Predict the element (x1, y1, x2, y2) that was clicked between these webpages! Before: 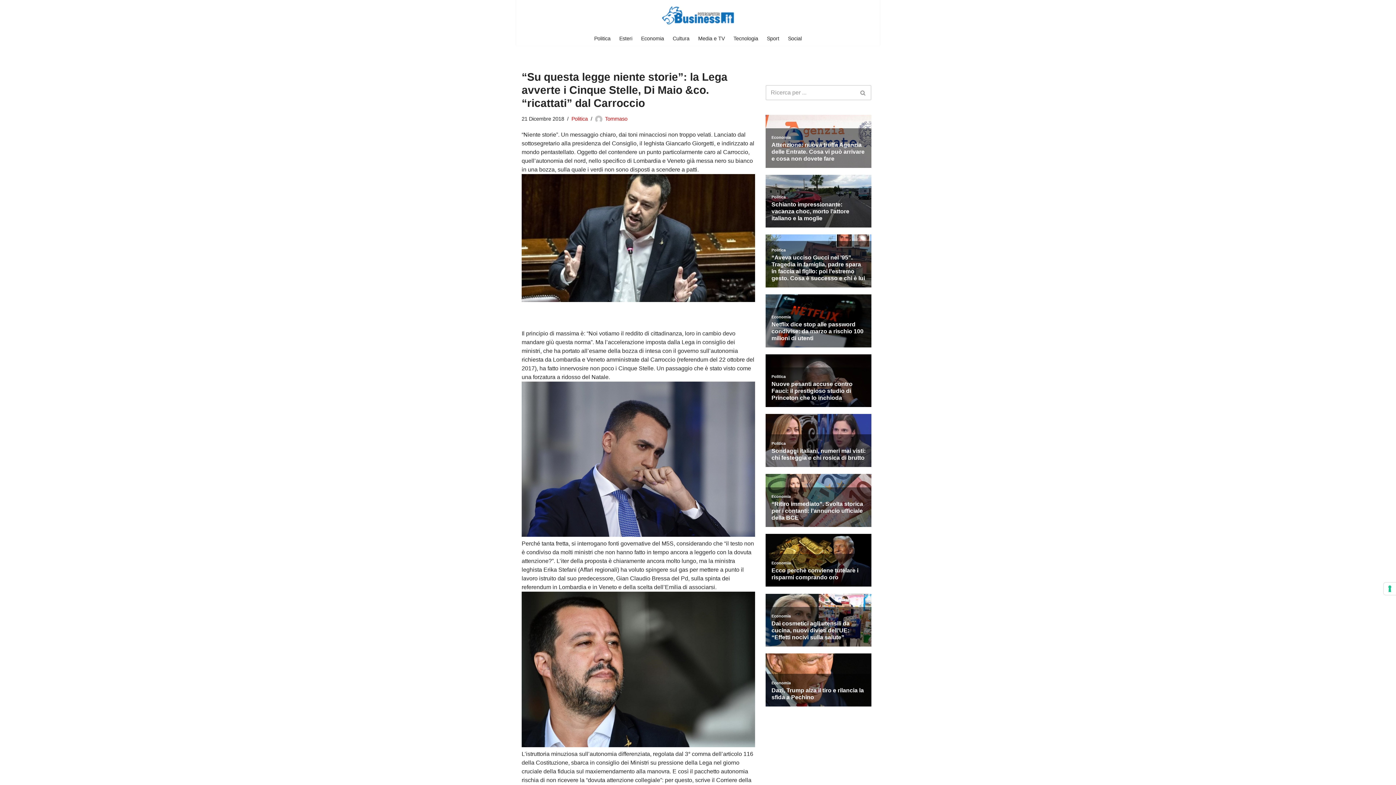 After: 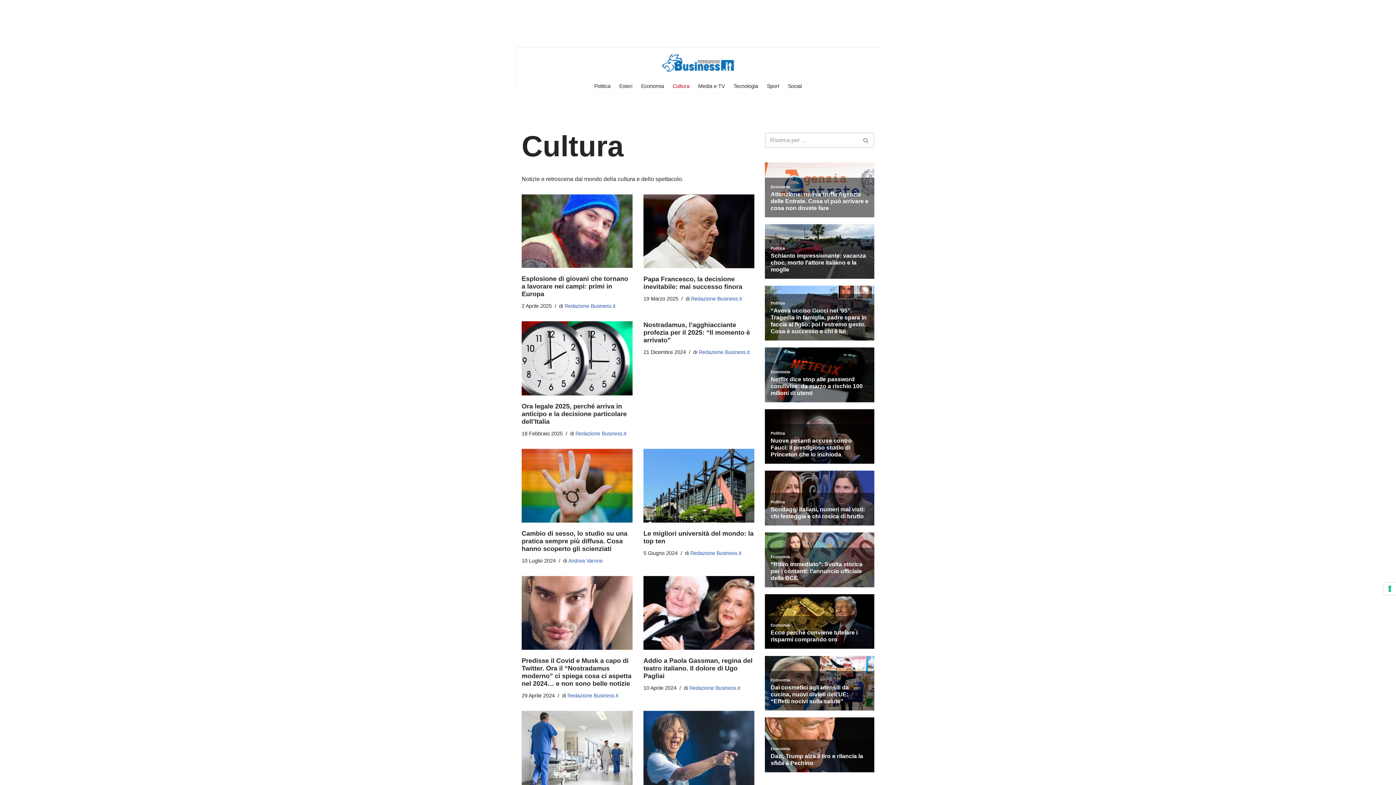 Action: label: Cultura bbox: (672, 33, 689, 42)